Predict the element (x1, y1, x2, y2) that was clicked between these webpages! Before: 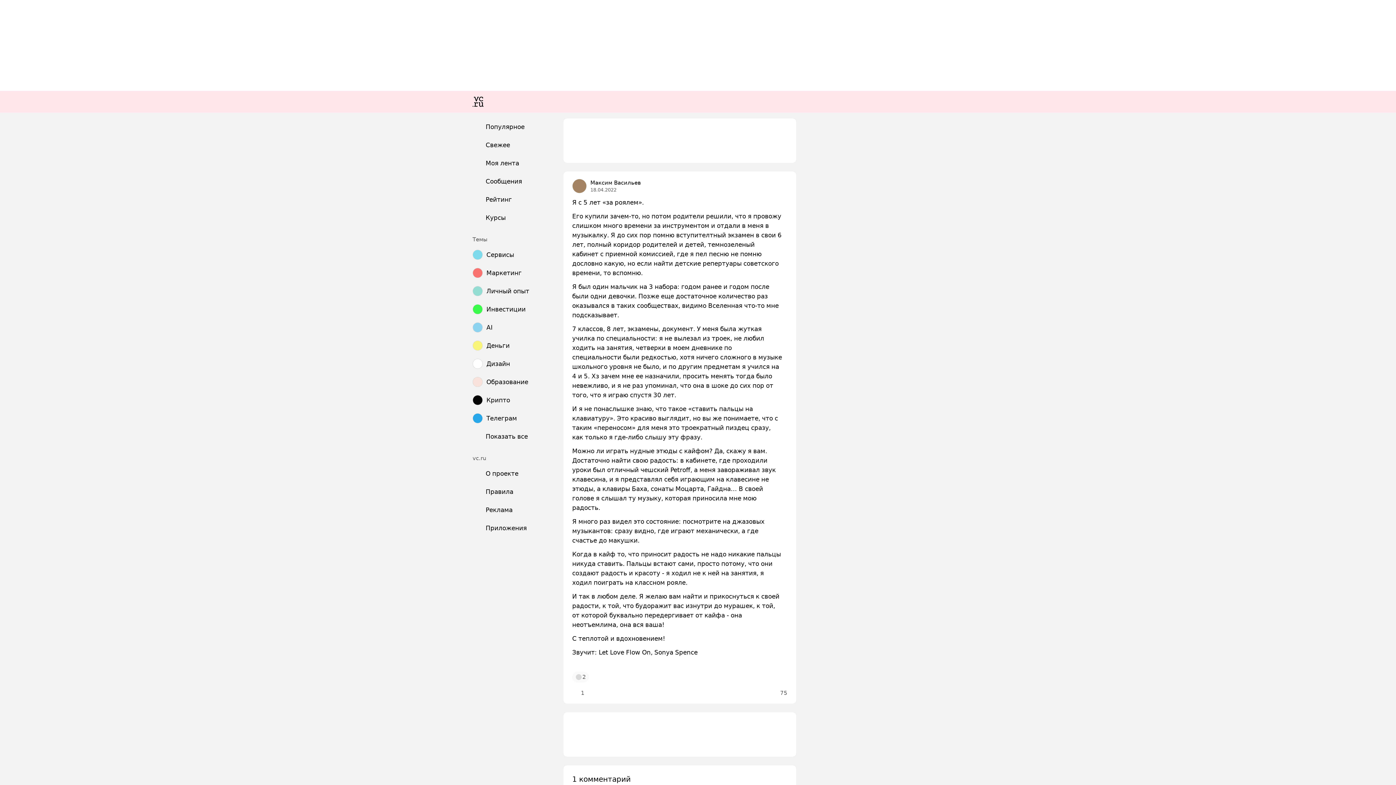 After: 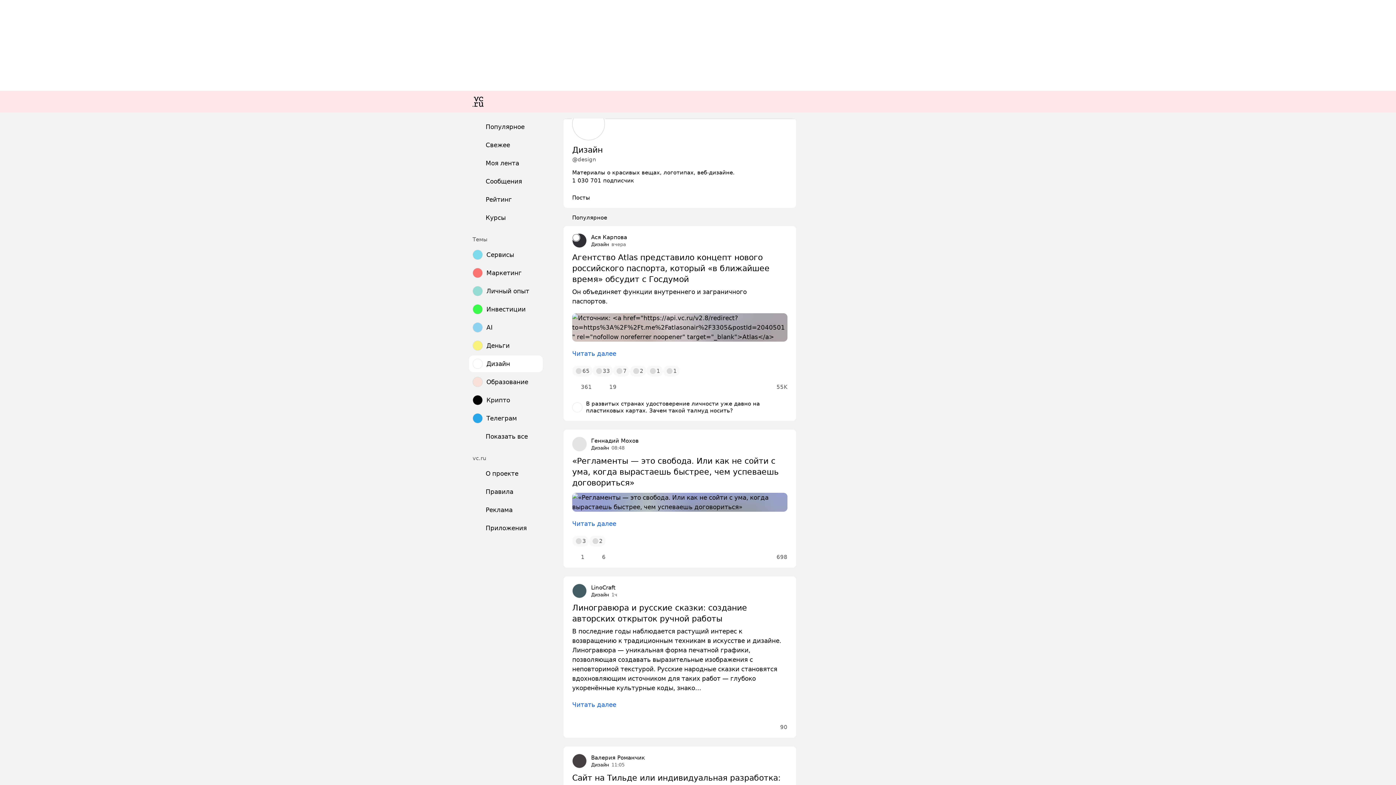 Action: bbox: (469, 355, 542, 372) label: Дизайн